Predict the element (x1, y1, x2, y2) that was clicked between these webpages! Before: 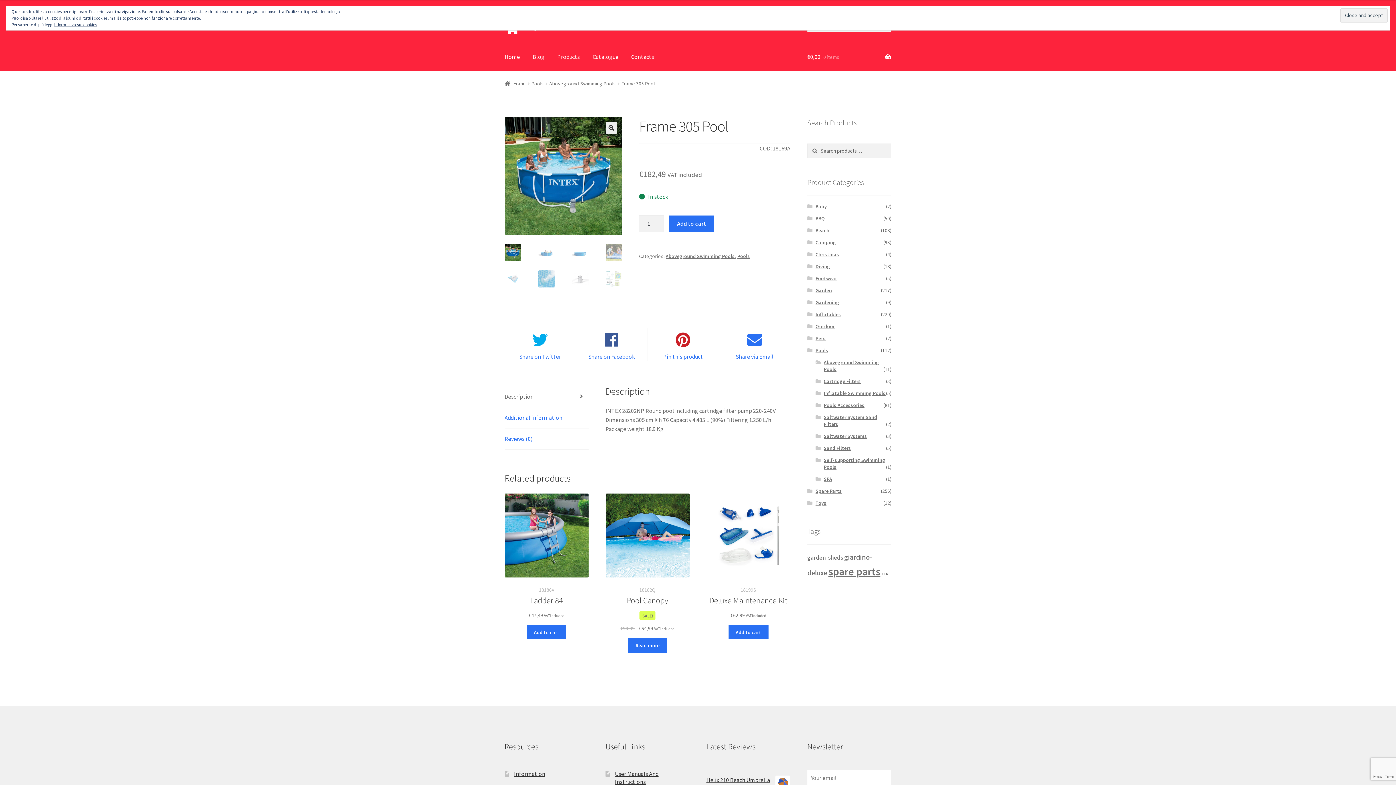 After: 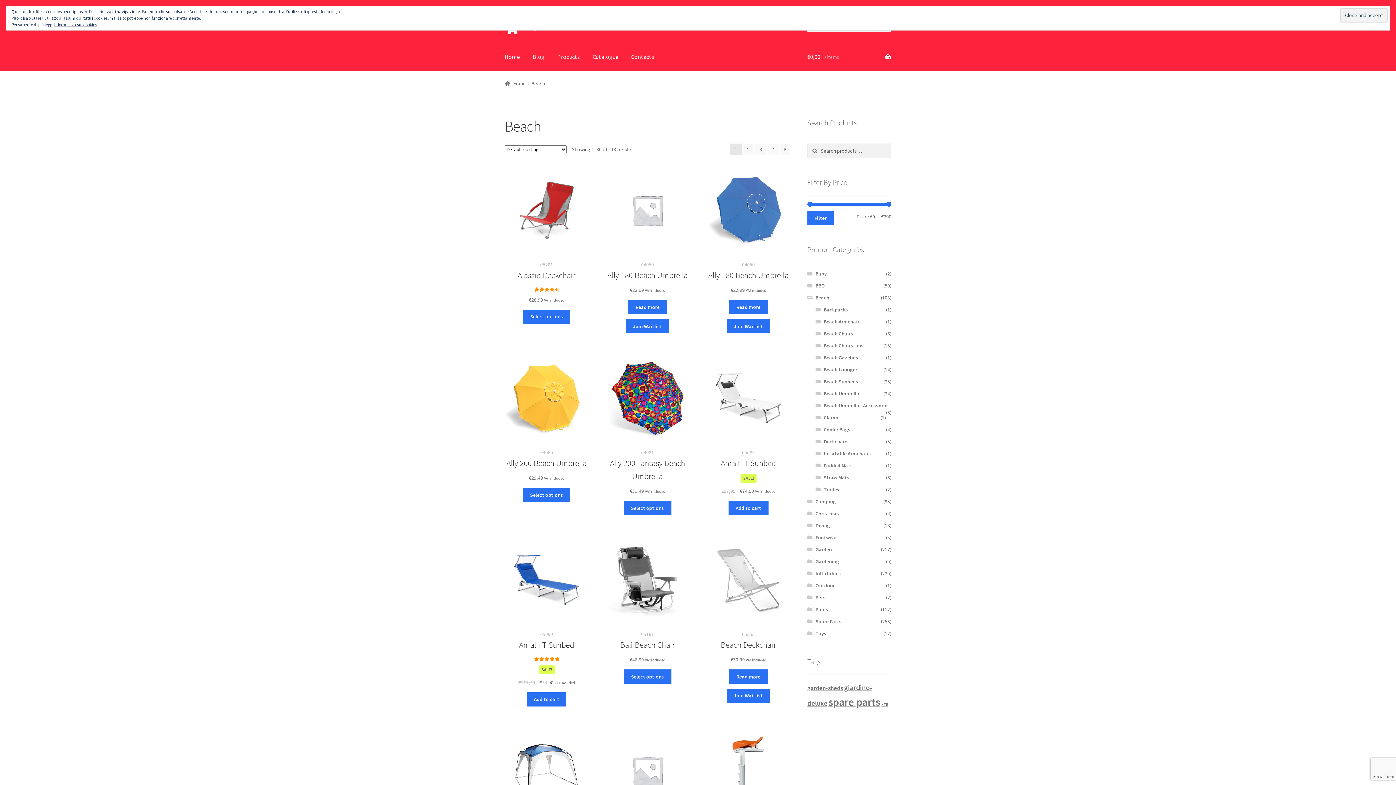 Action: bbox: (815, 227, 829, 233) label: Beach